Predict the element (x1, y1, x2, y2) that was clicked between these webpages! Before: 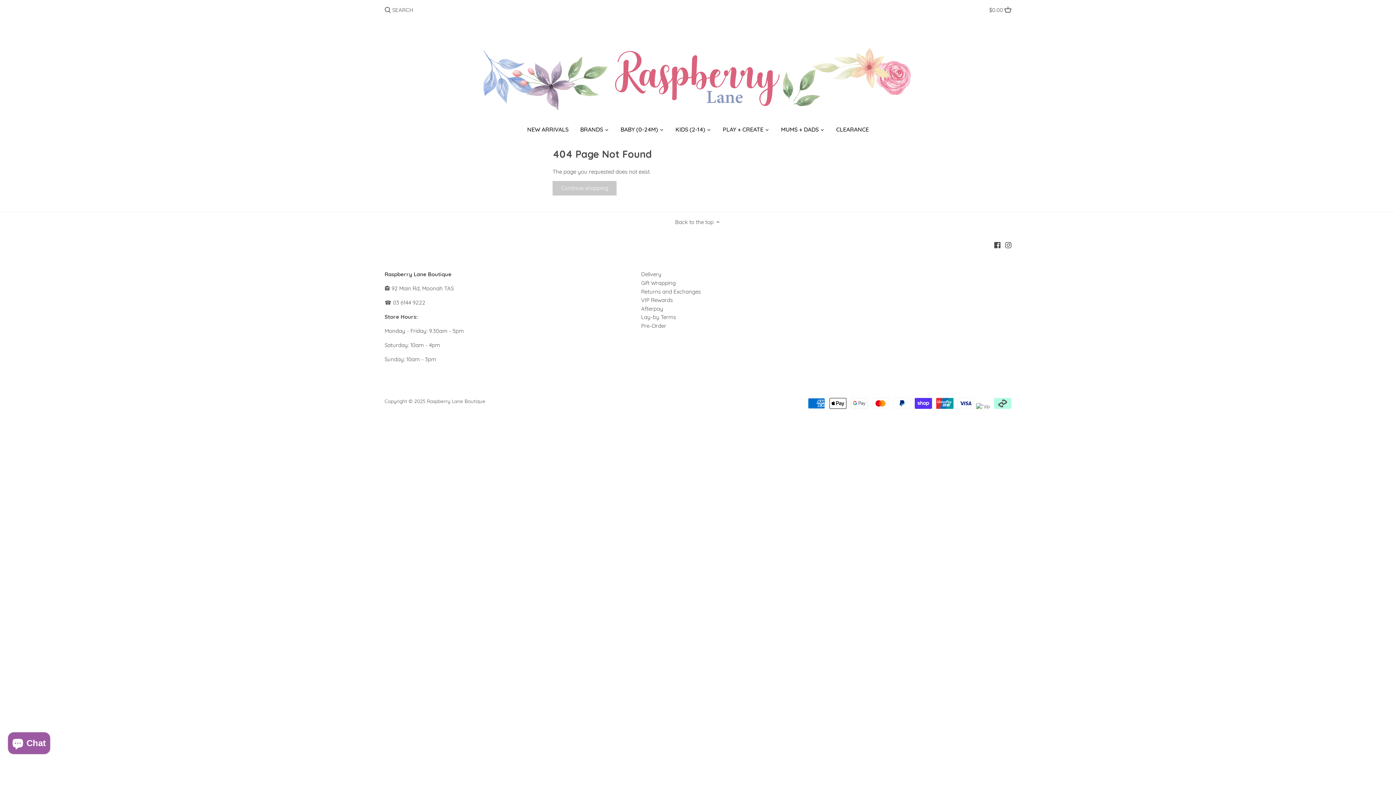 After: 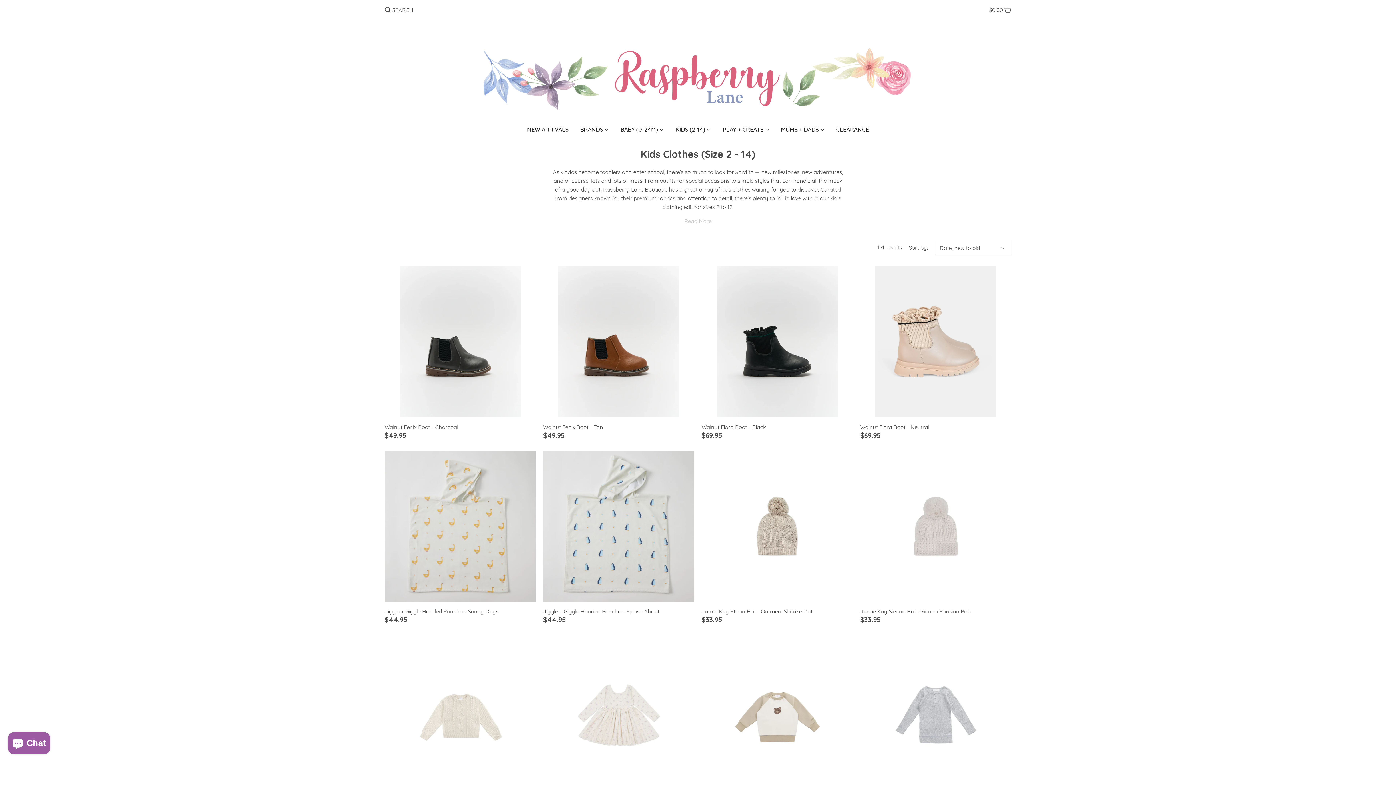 Action: bbox: (669, 123, 711, 137) label: KIDS (2-14)